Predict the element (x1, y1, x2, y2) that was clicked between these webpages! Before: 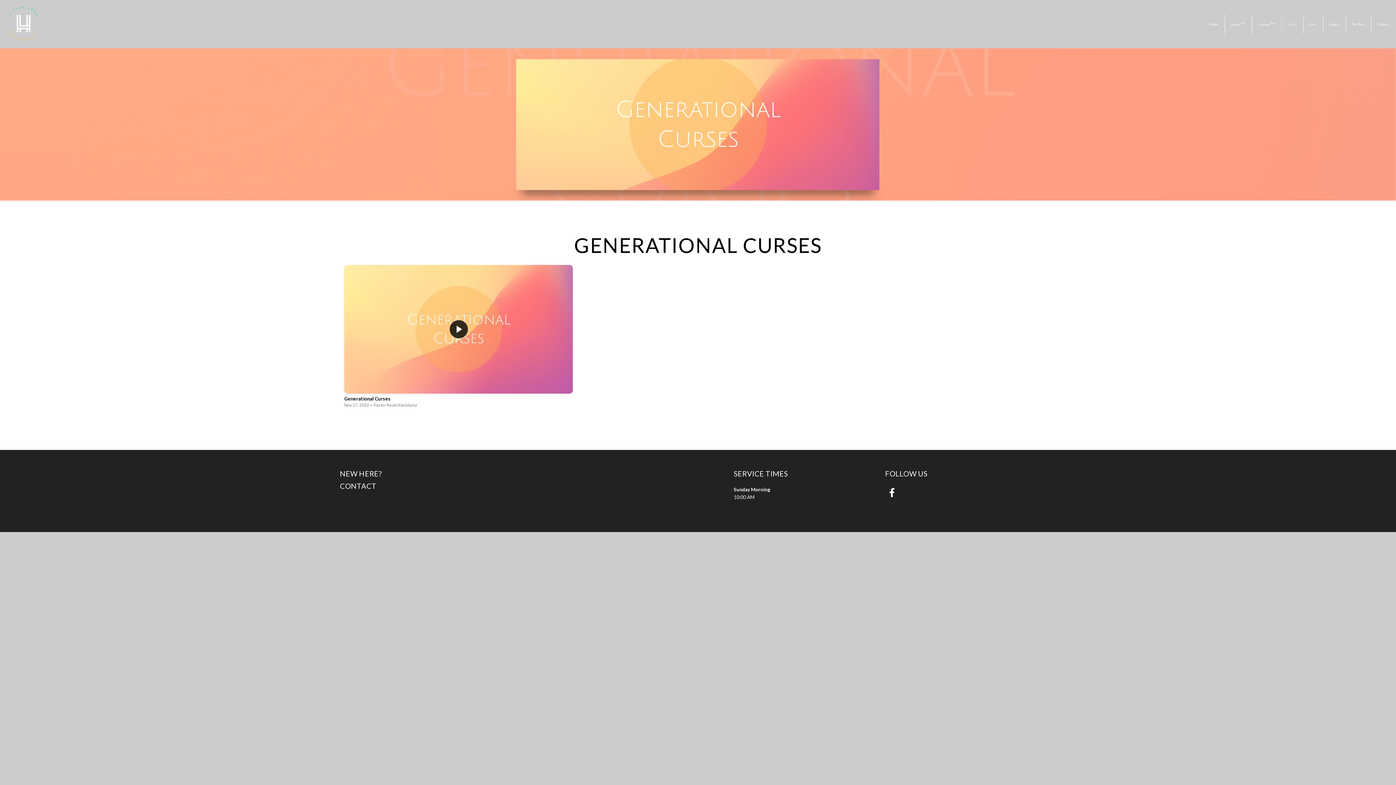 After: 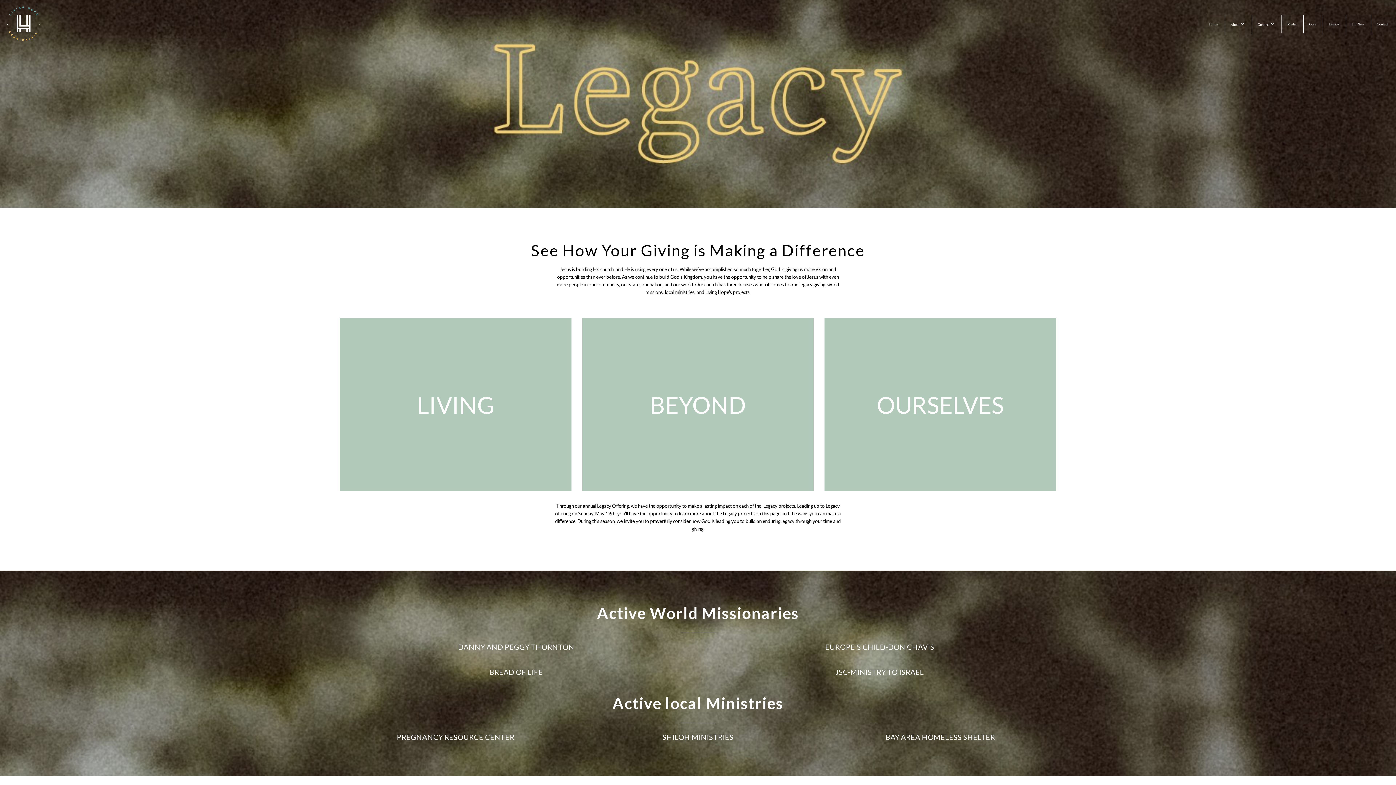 Action: bbox: (1323, 14, 1344, 33) label: Legacy